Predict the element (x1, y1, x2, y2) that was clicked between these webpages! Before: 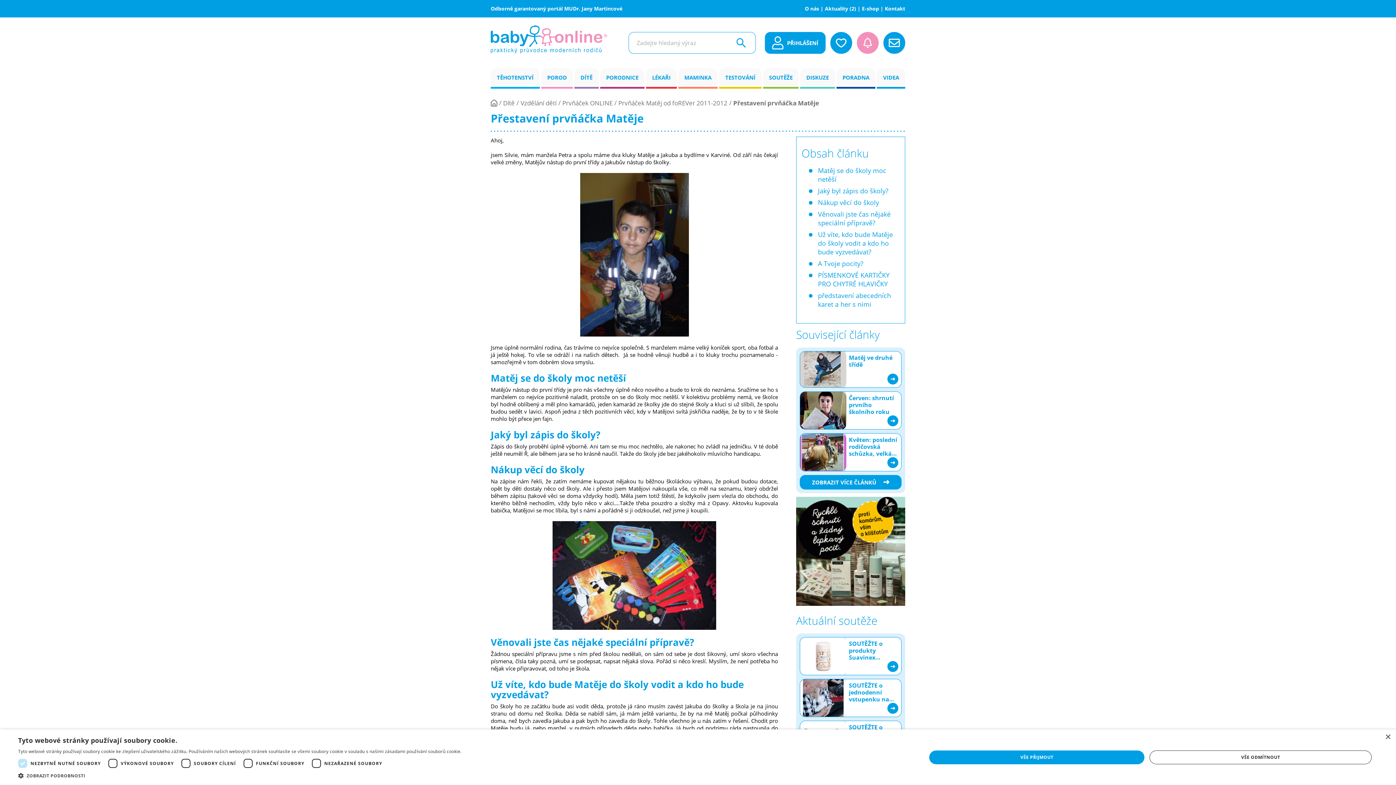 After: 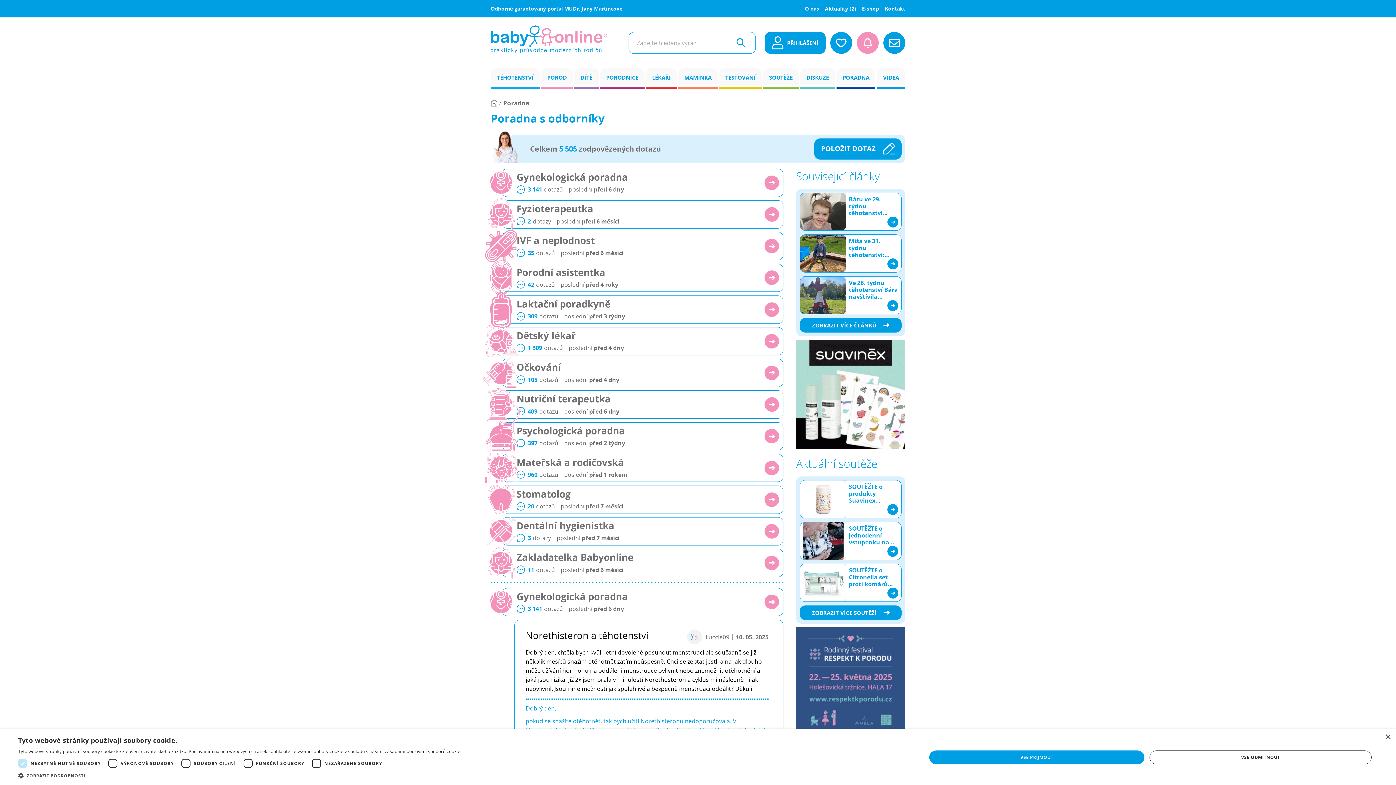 Action: bbox: (836, 68, 875, 88) label: PORADNA